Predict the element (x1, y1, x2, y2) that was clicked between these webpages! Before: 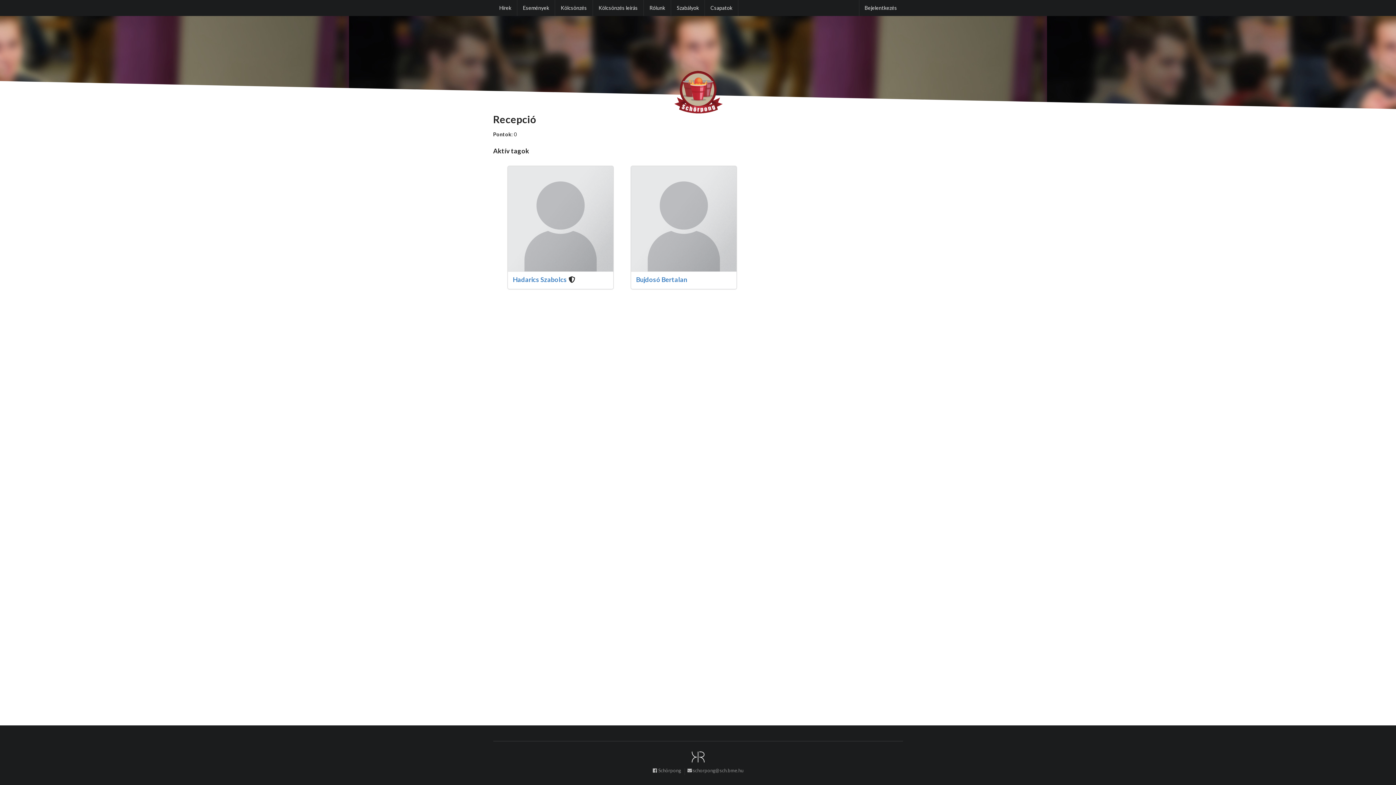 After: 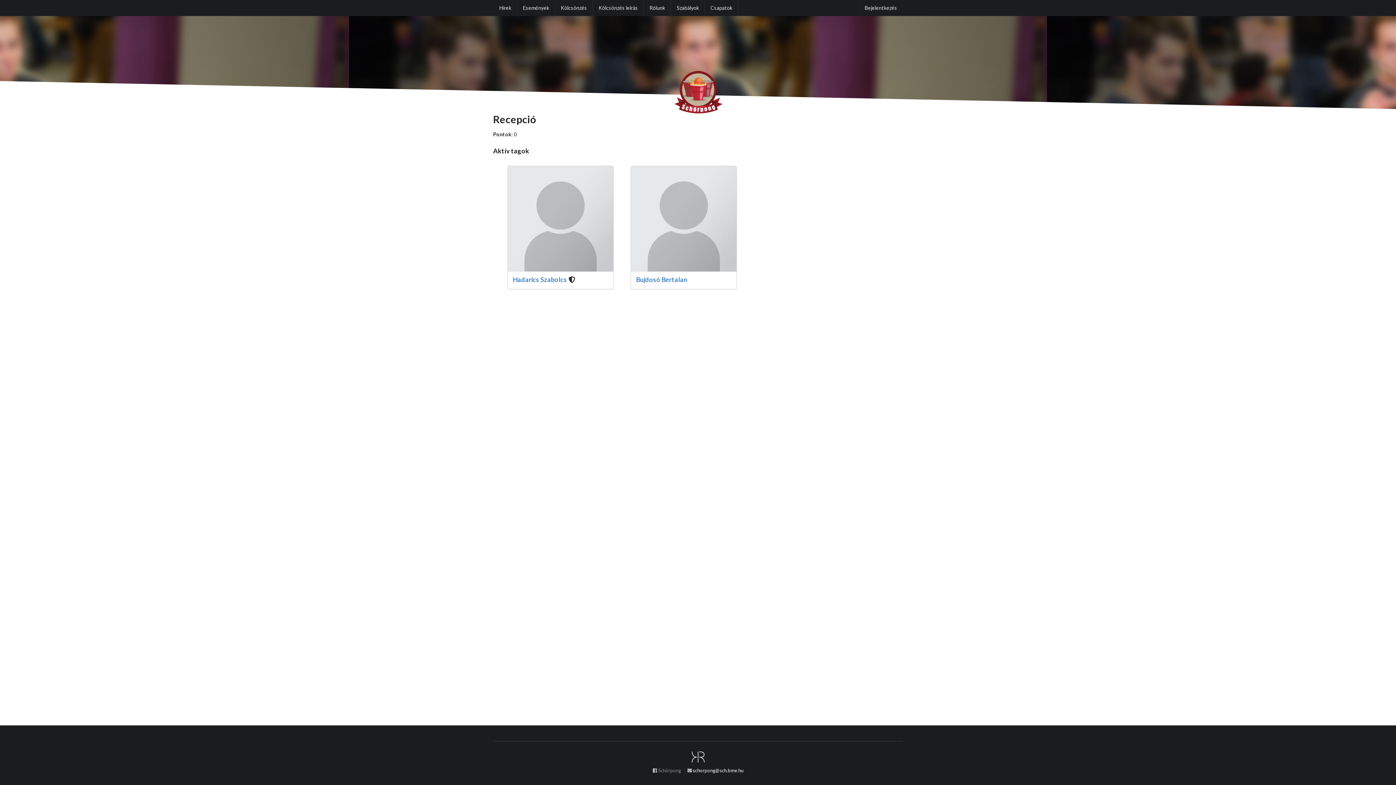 Action: label: schorpong@sch.bme.hu bbox: (684, 768, 743, 775)